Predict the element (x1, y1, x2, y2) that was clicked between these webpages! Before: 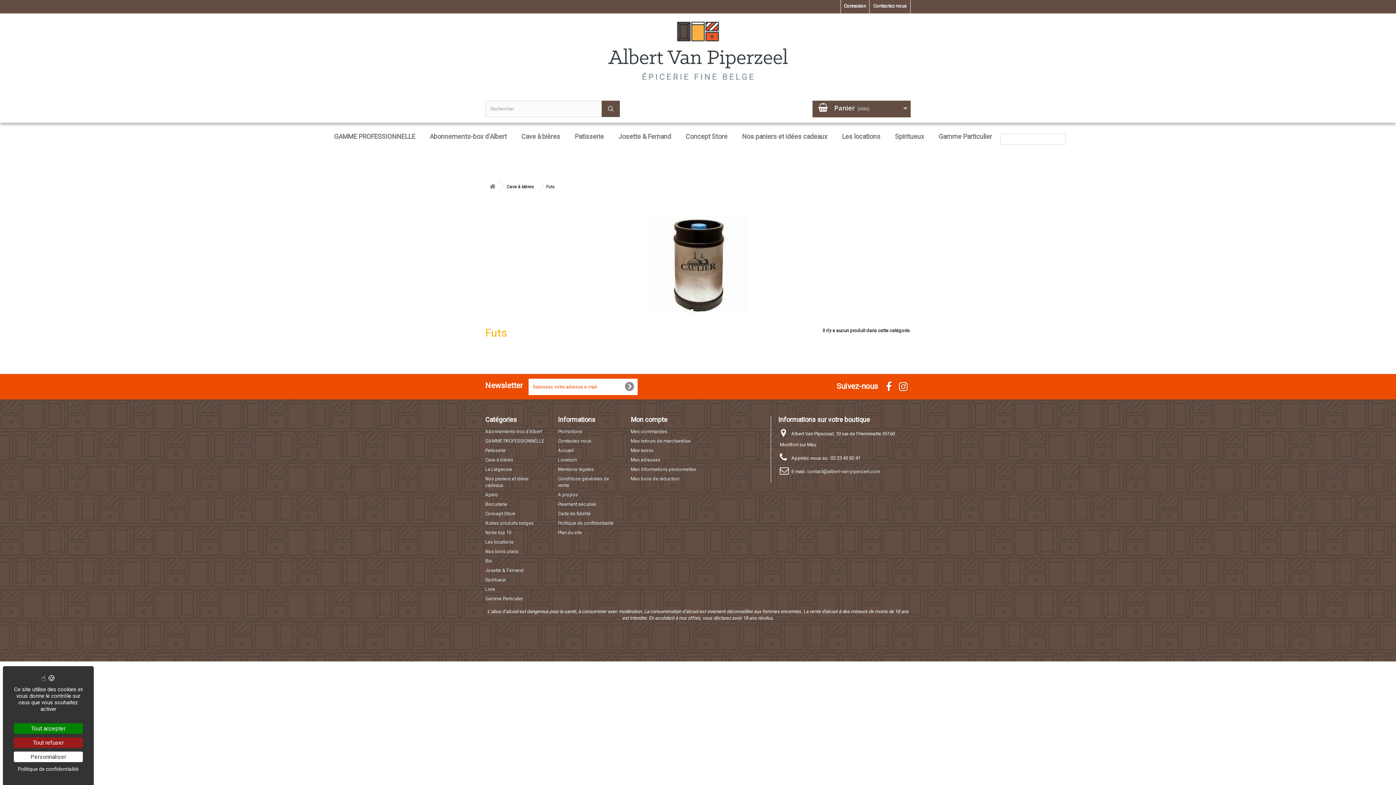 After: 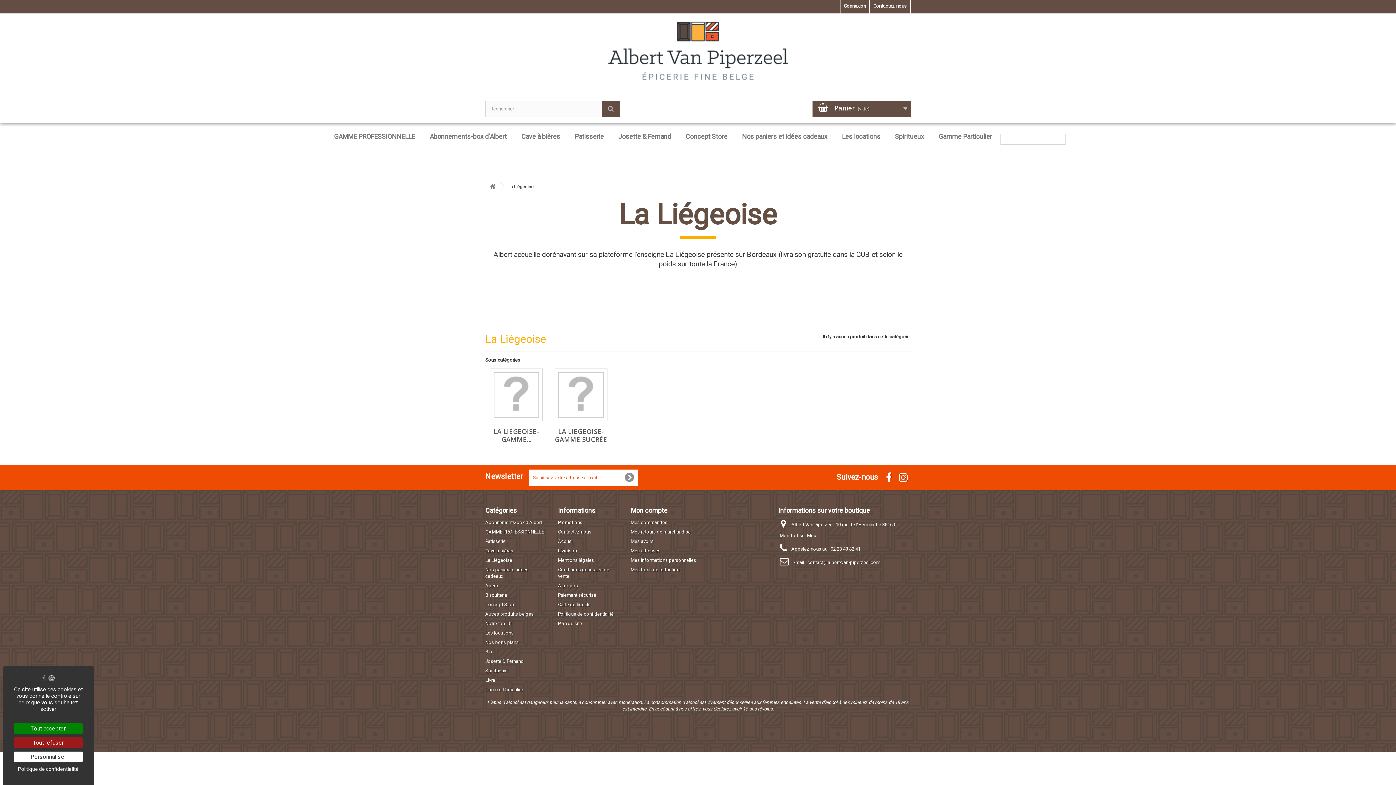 Action: bbox: (485, 466, 512, 472) label: La Liégeoise